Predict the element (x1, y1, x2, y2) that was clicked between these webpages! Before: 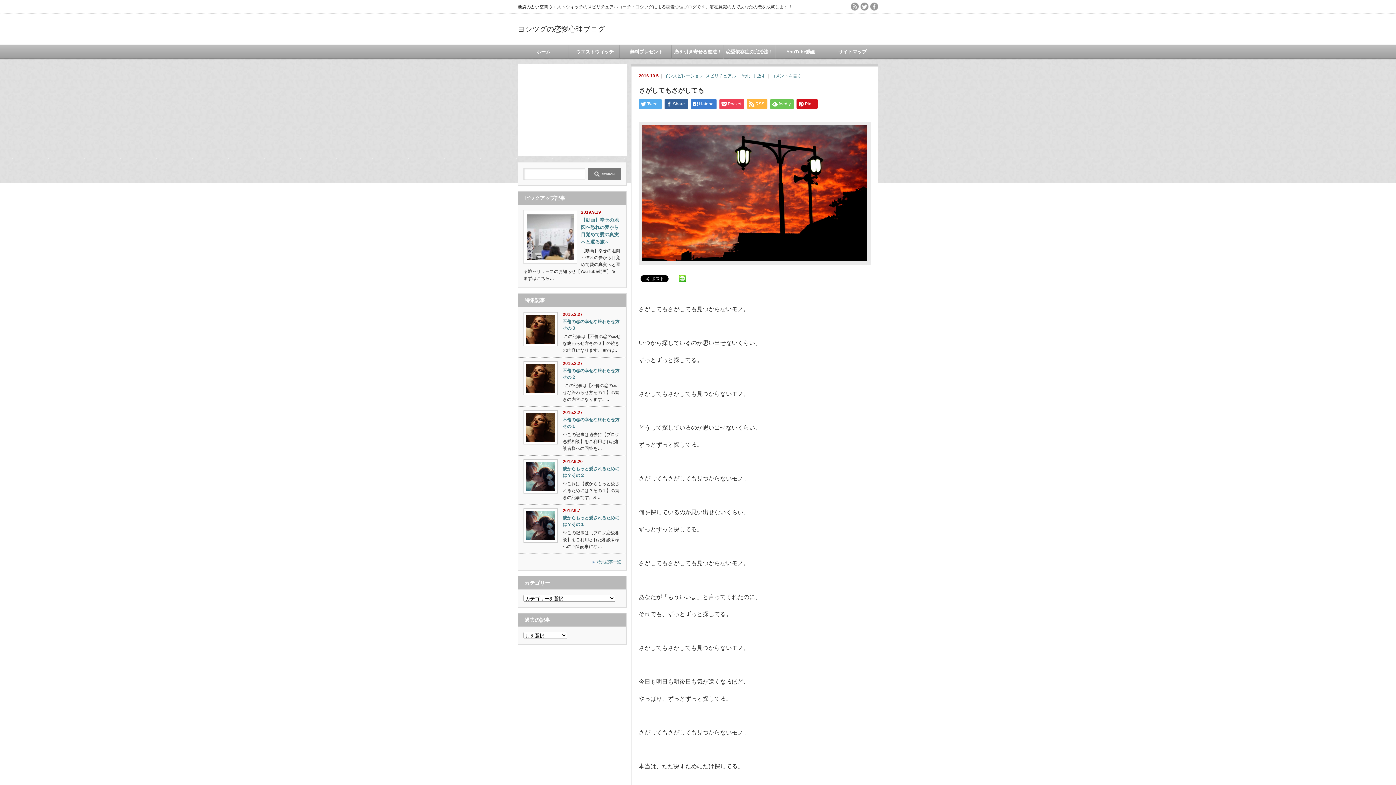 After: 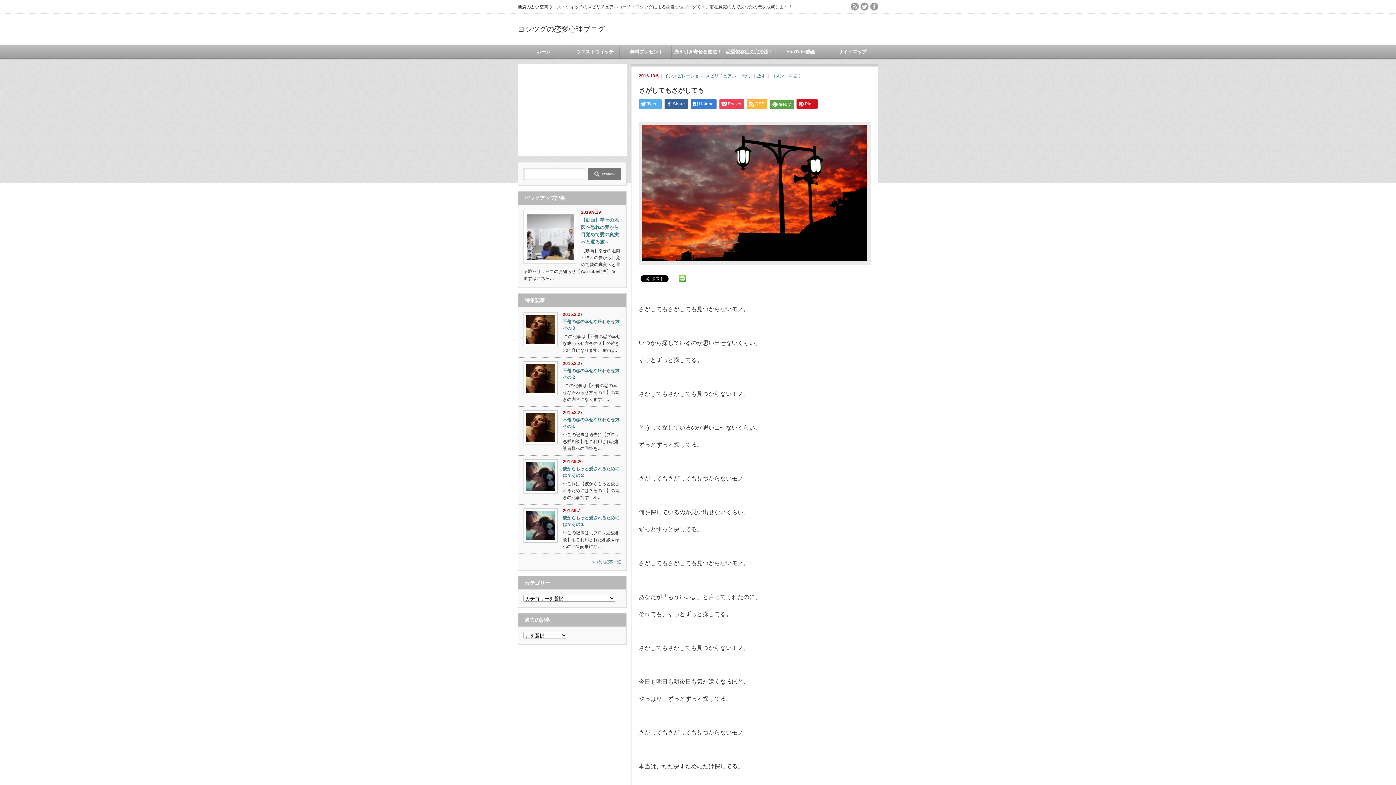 Action: label: feedly bbox: (770, 99, 793, 109)